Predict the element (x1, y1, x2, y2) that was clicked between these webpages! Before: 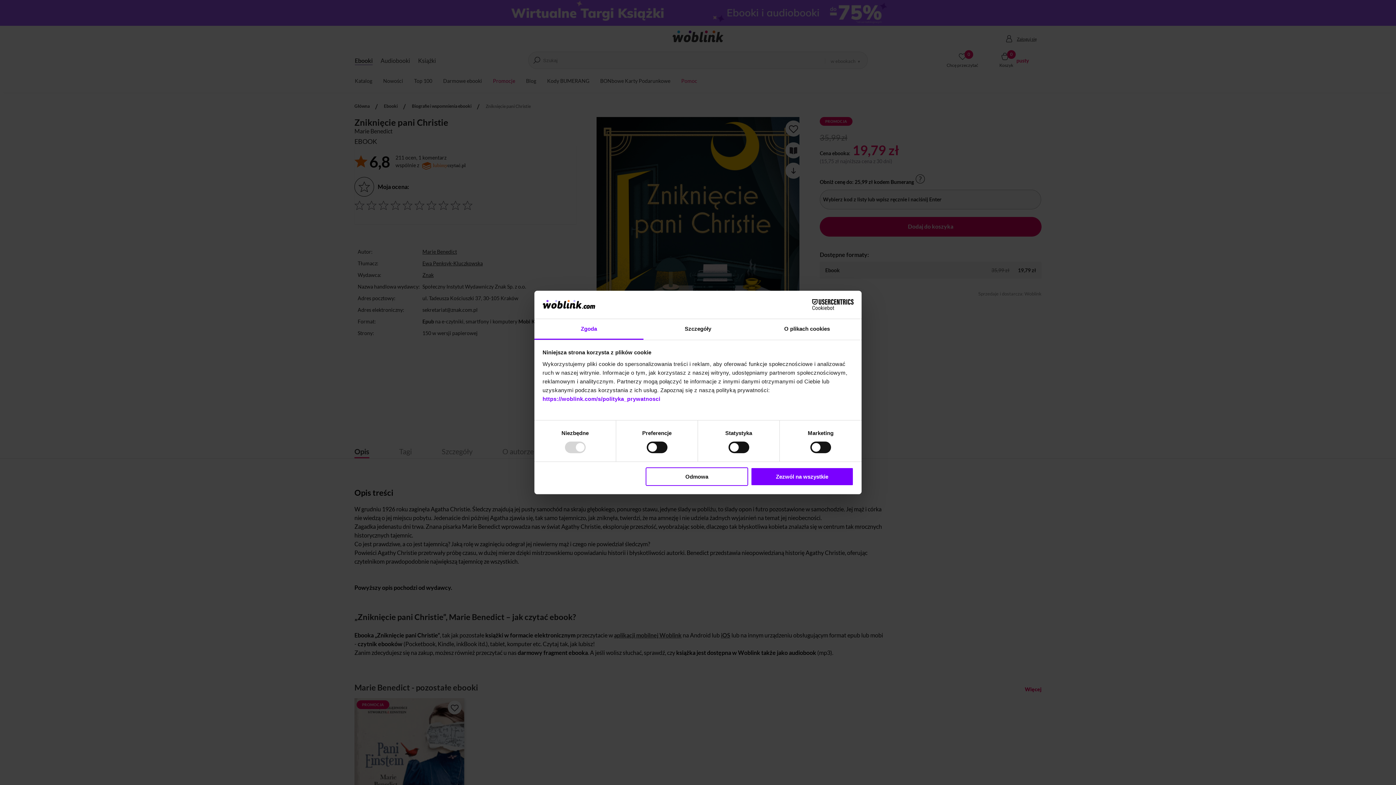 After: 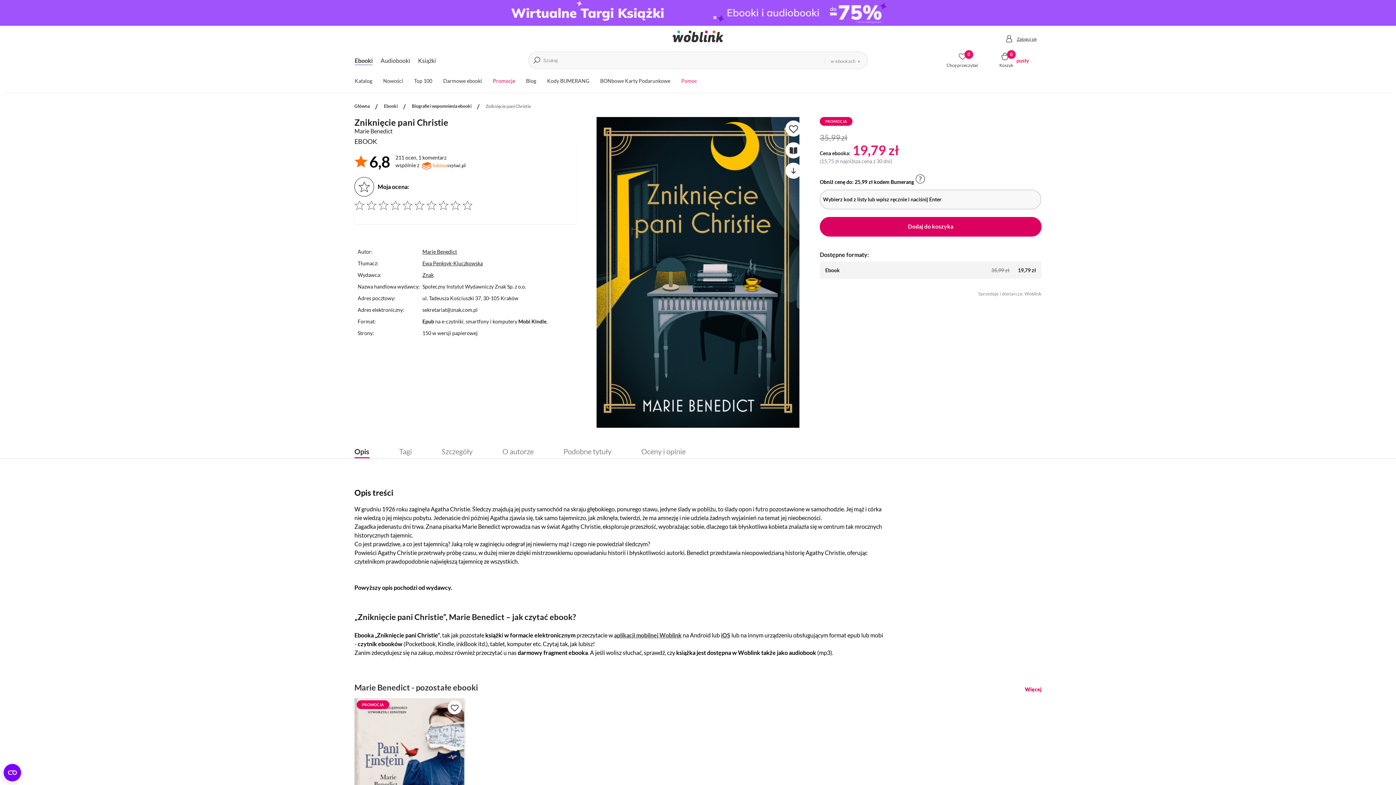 Action: label: Odmowa bbox: (645, 467, 748, 486)